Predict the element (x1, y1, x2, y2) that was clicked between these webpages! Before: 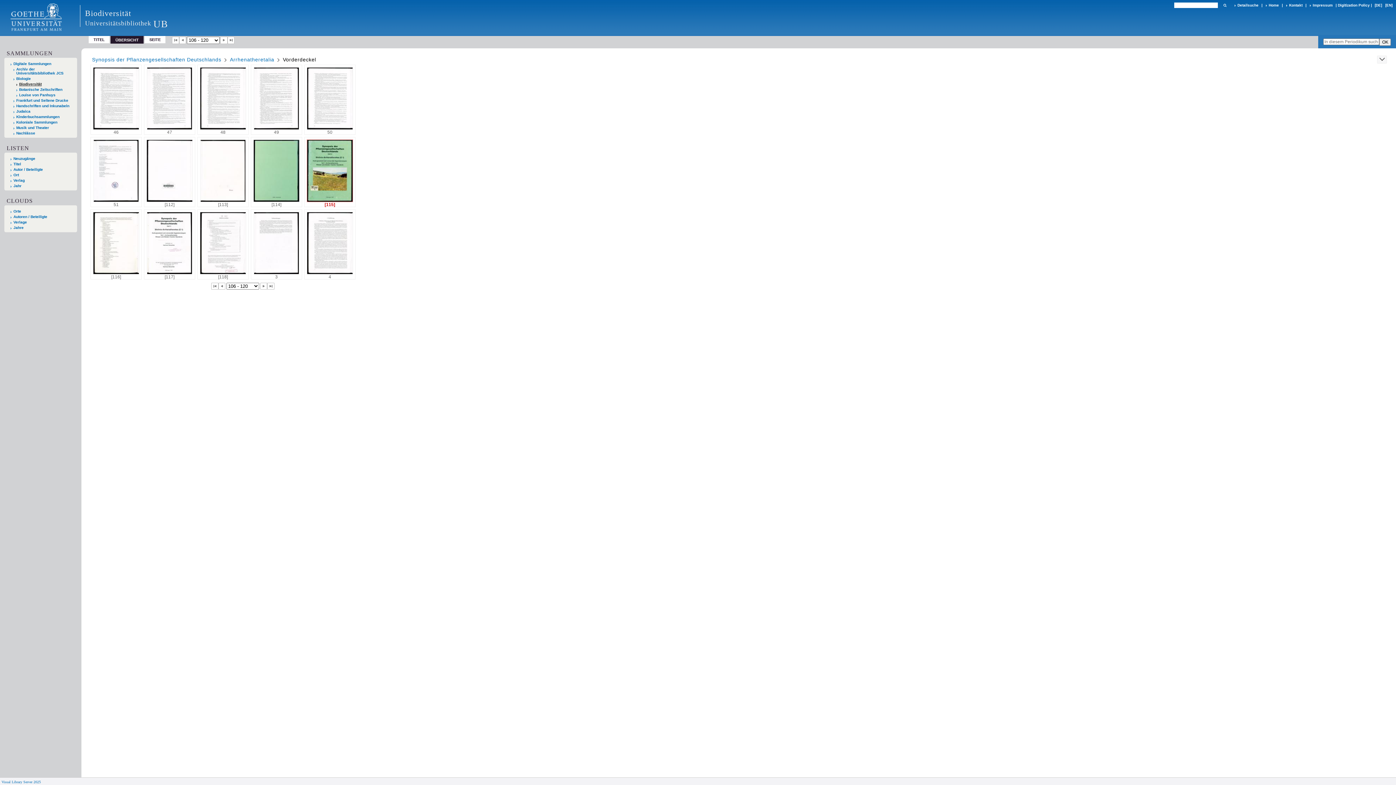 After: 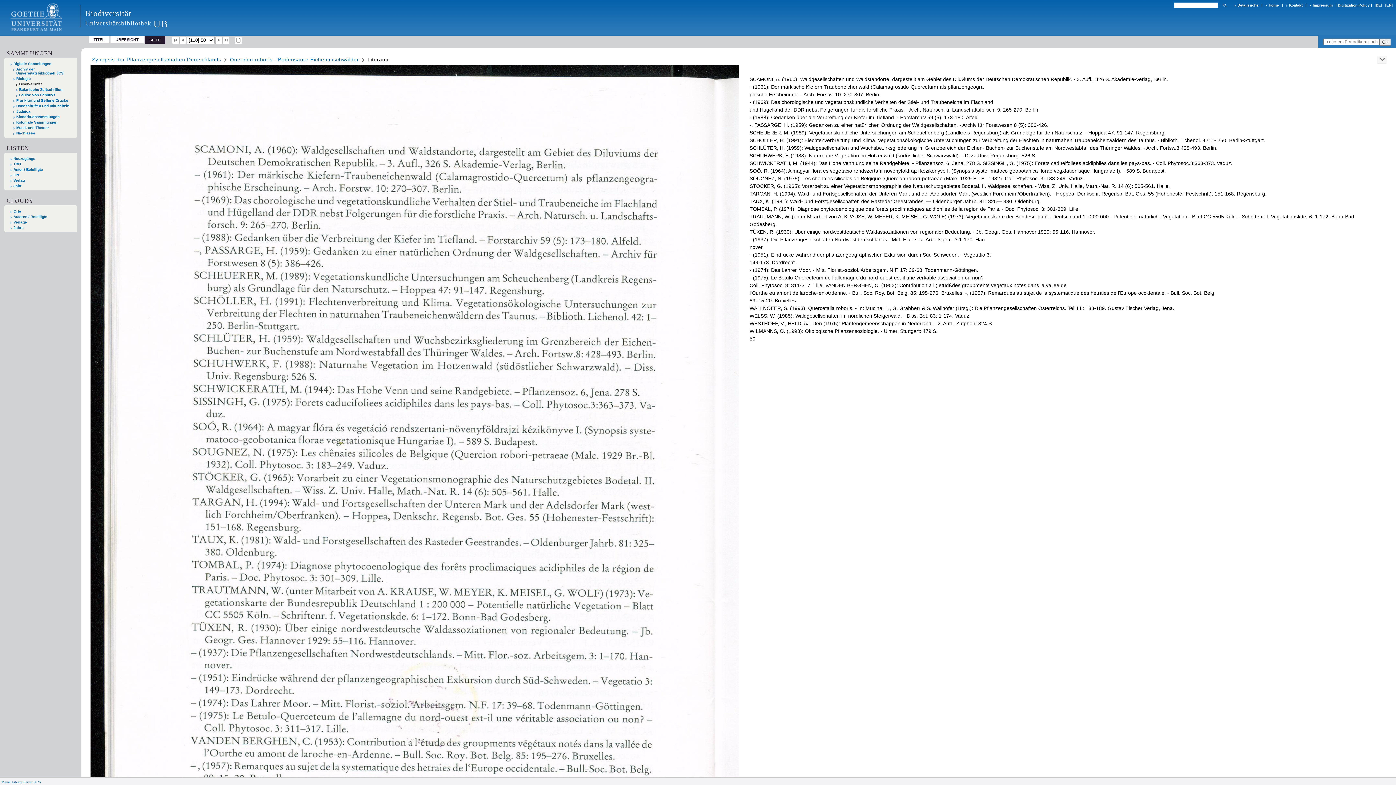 Action: bbox: (306, 95, 353, 100)